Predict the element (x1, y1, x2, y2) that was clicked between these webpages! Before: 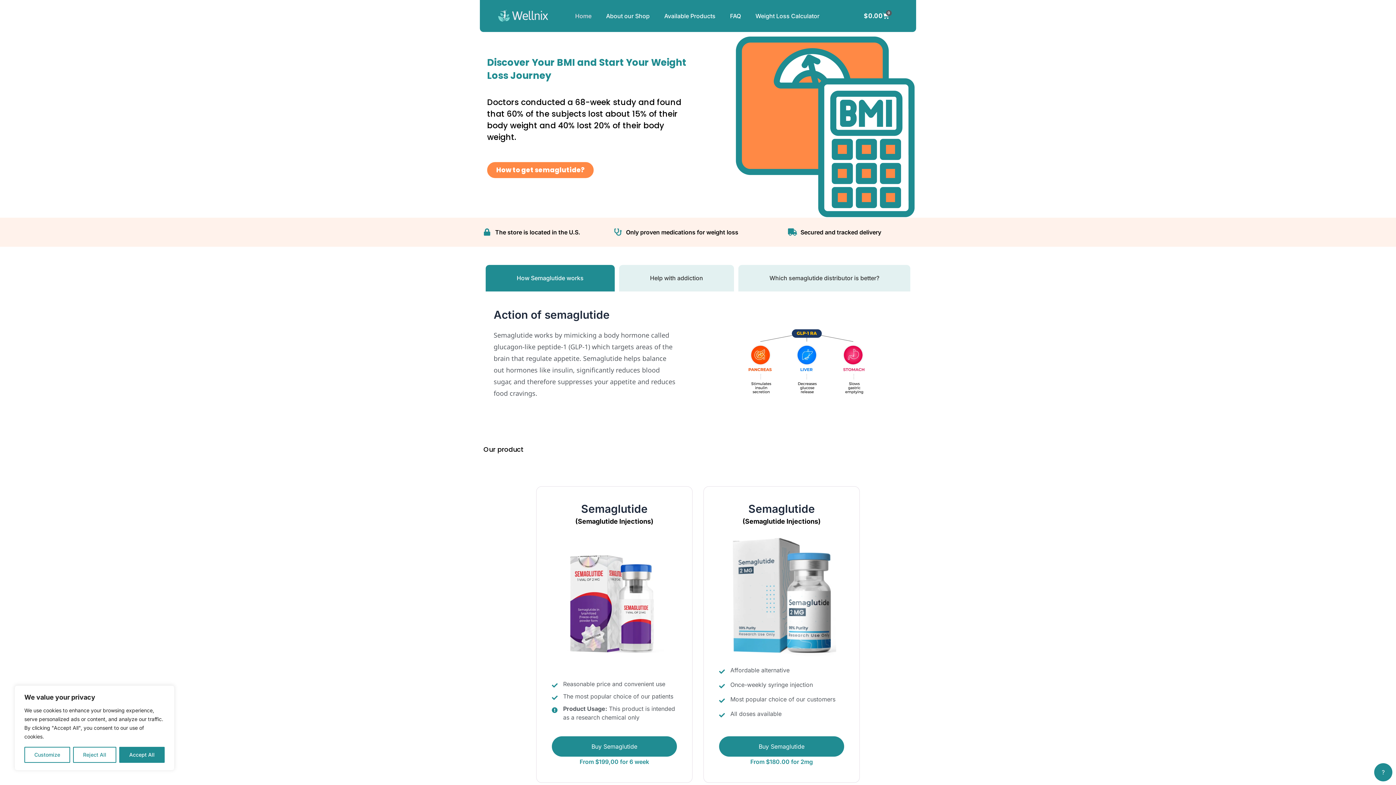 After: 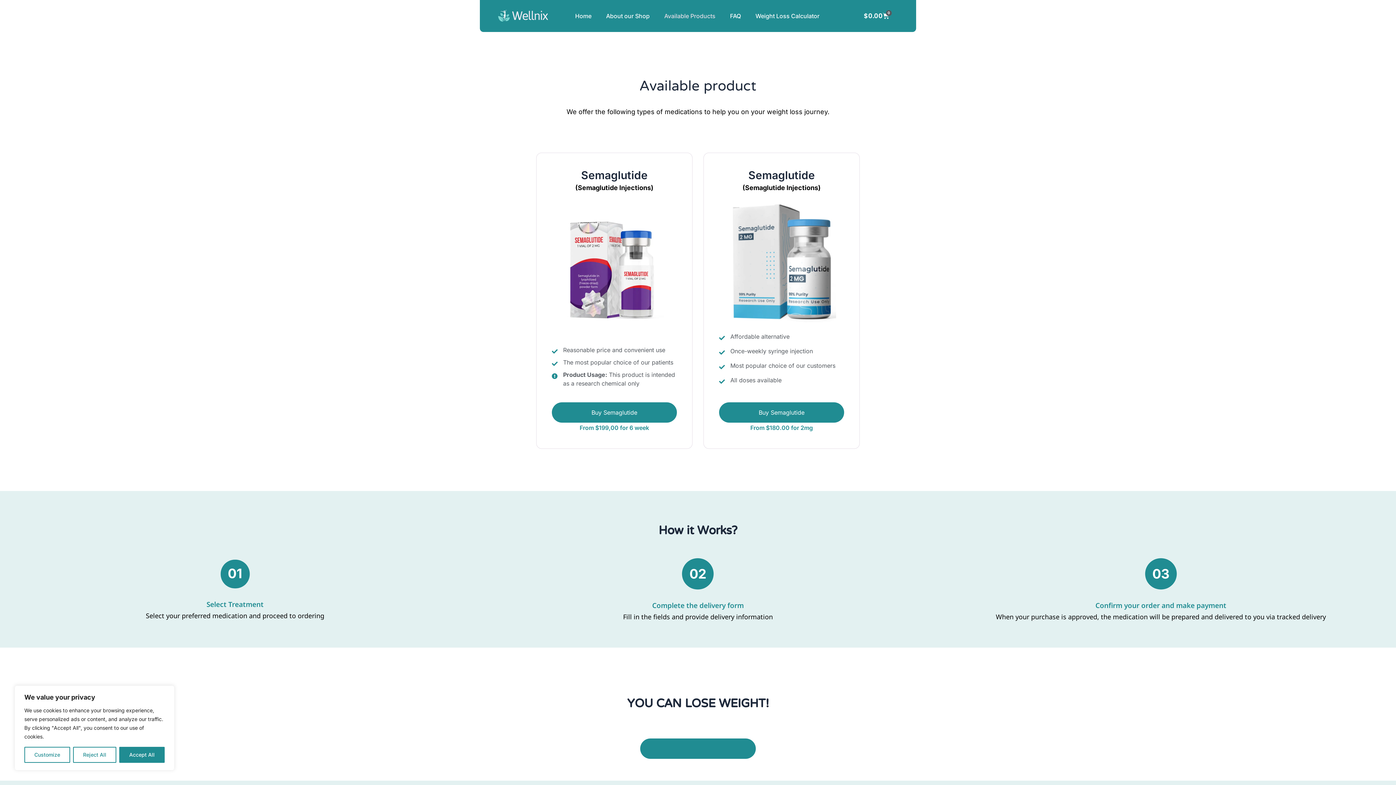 Action: bbox: (658, 7, 721, 24) label: Available Products